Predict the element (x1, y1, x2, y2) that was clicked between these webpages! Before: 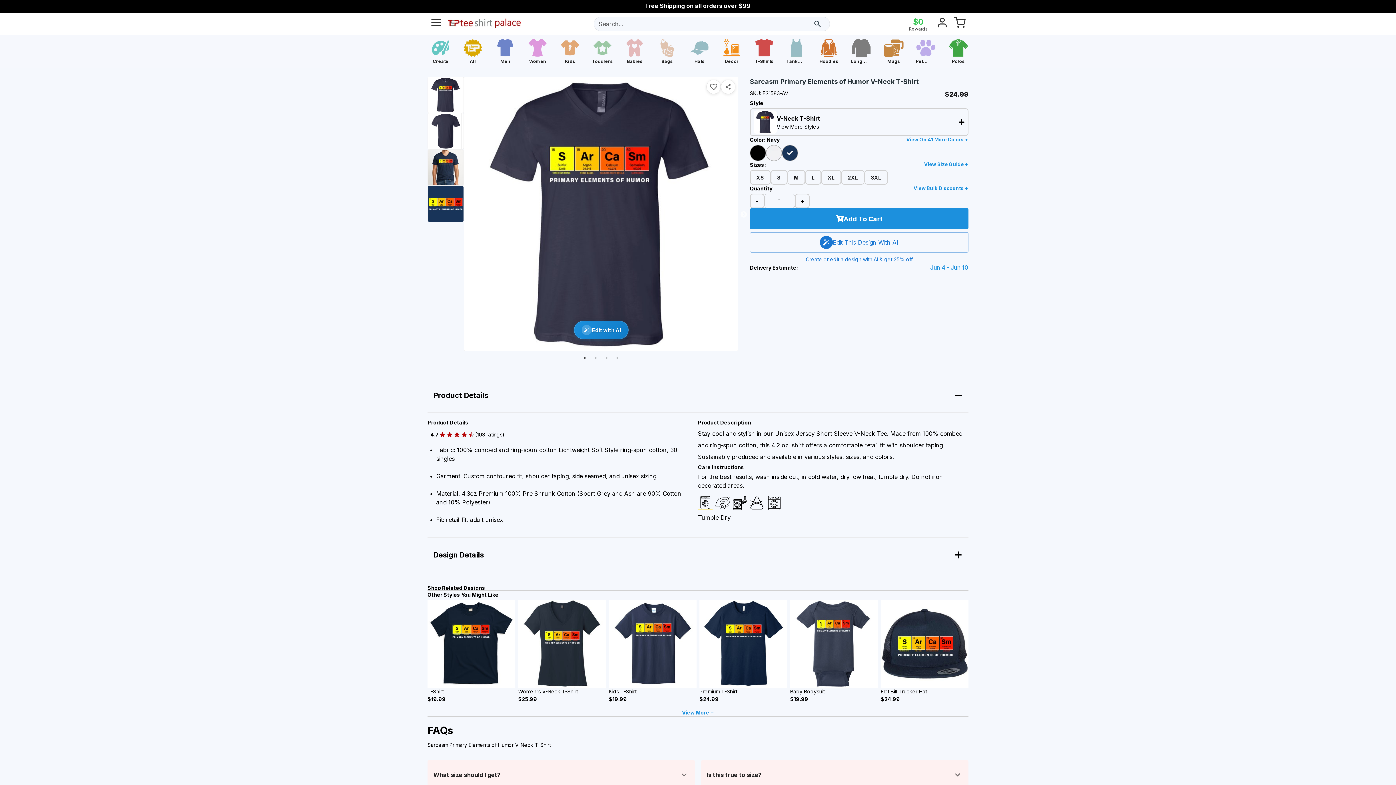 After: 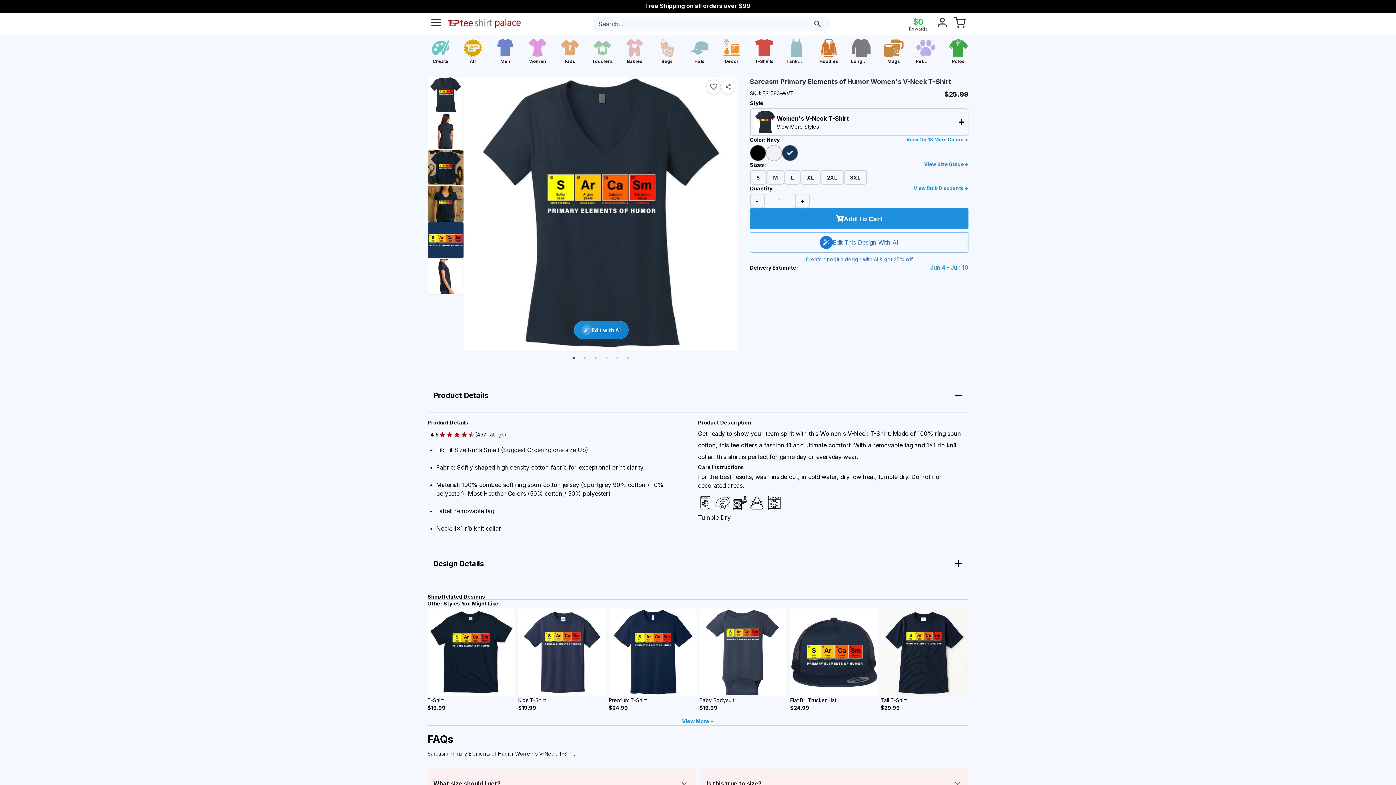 Action: bbox: (518, 600, 606, 703) label: Women's V-Neck T-Shirt

$25.99